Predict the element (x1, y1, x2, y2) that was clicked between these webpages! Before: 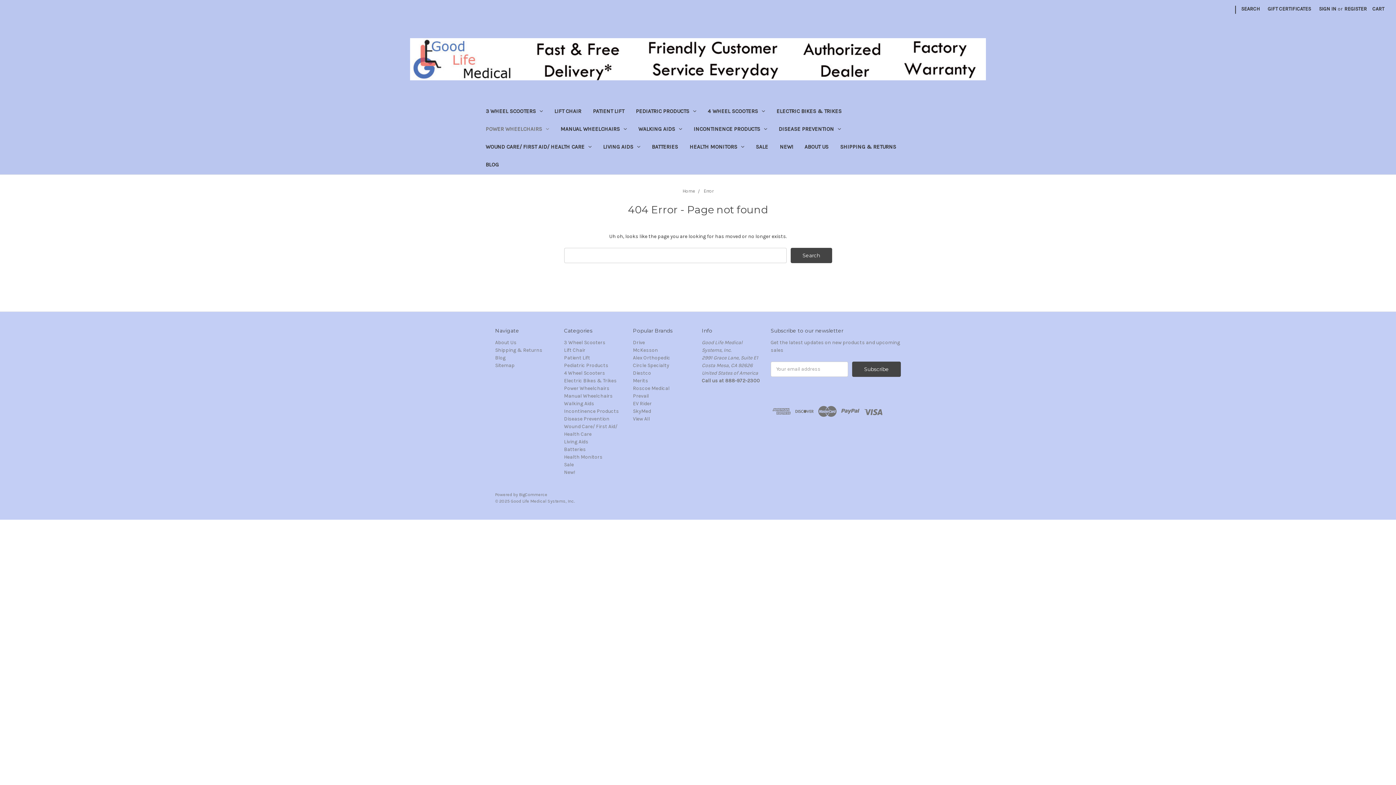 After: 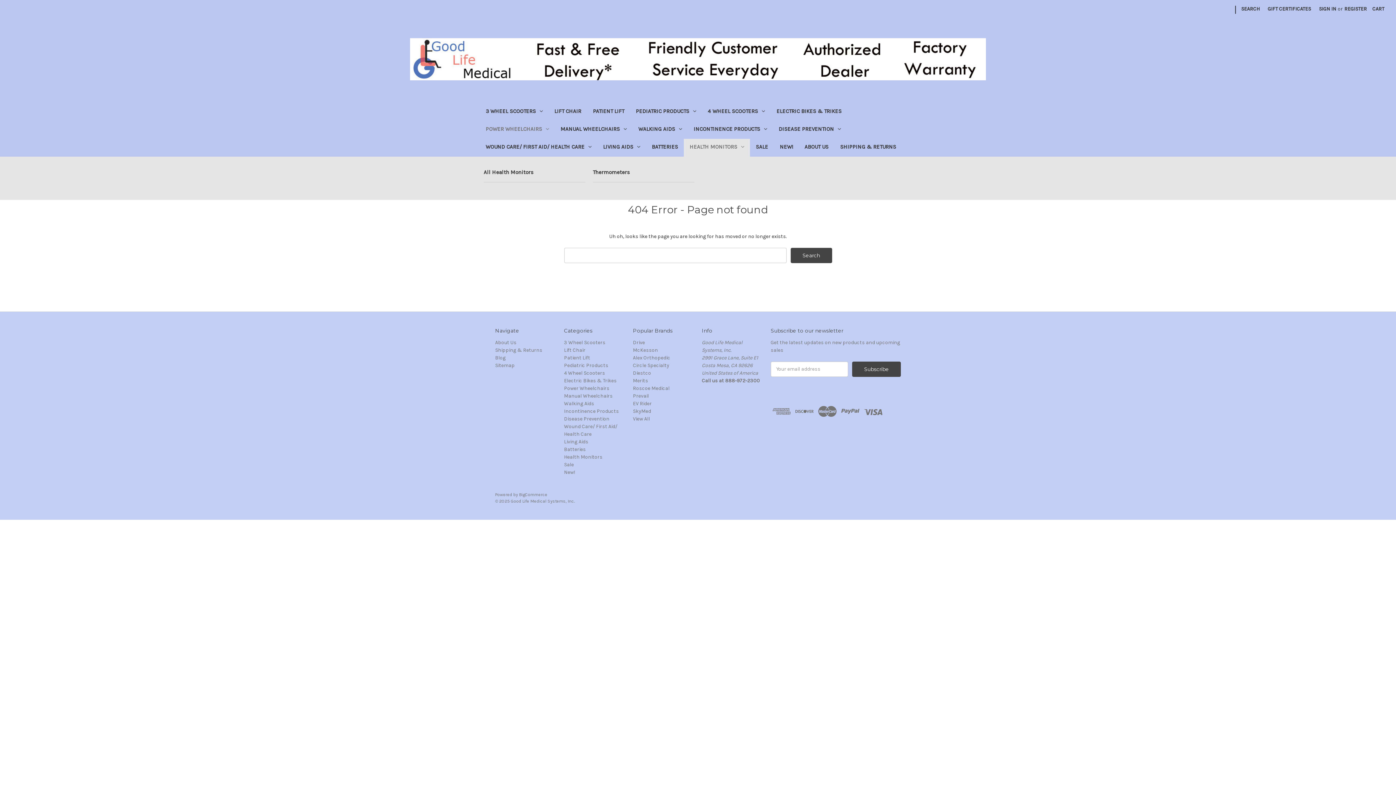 Action: bbox: (683, 138, 750, 156) label: HEALTH MONITORS